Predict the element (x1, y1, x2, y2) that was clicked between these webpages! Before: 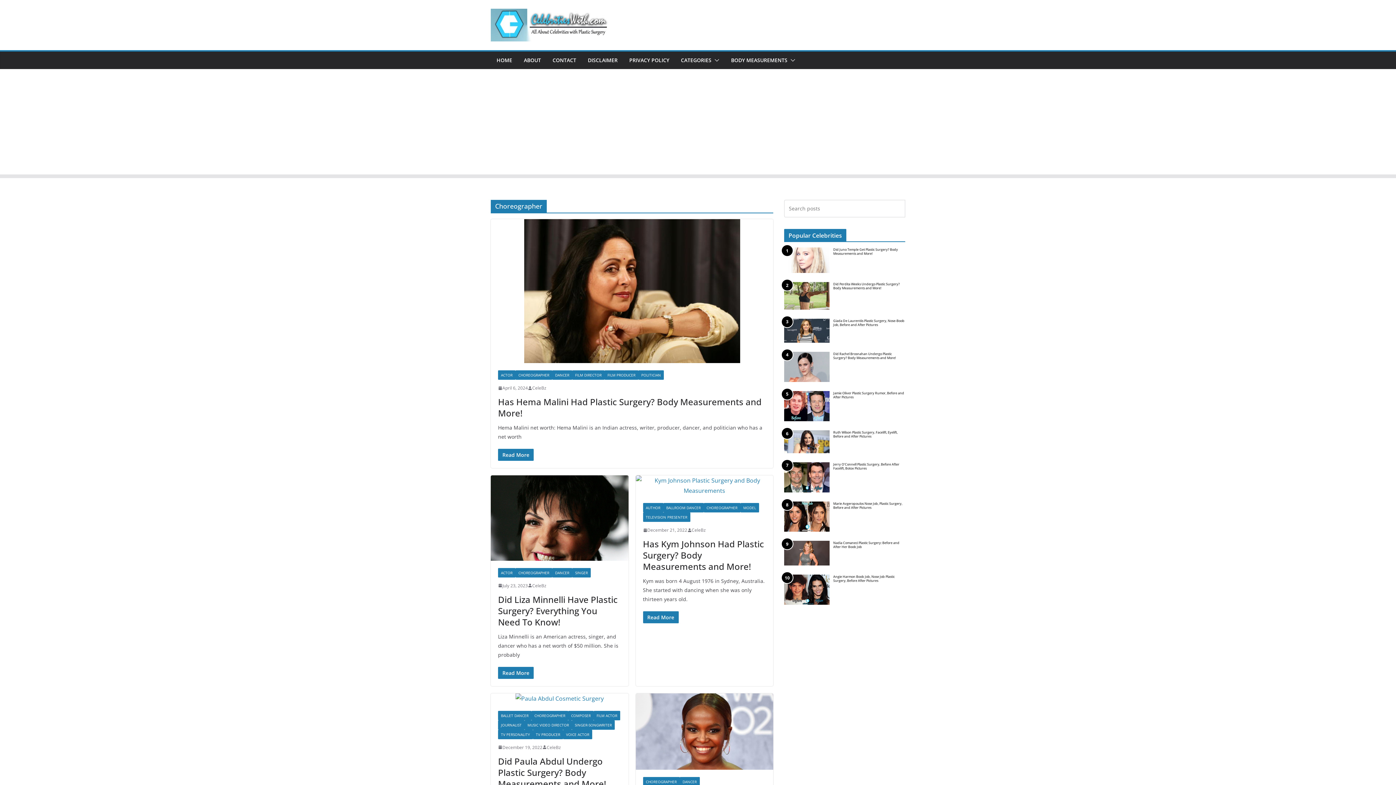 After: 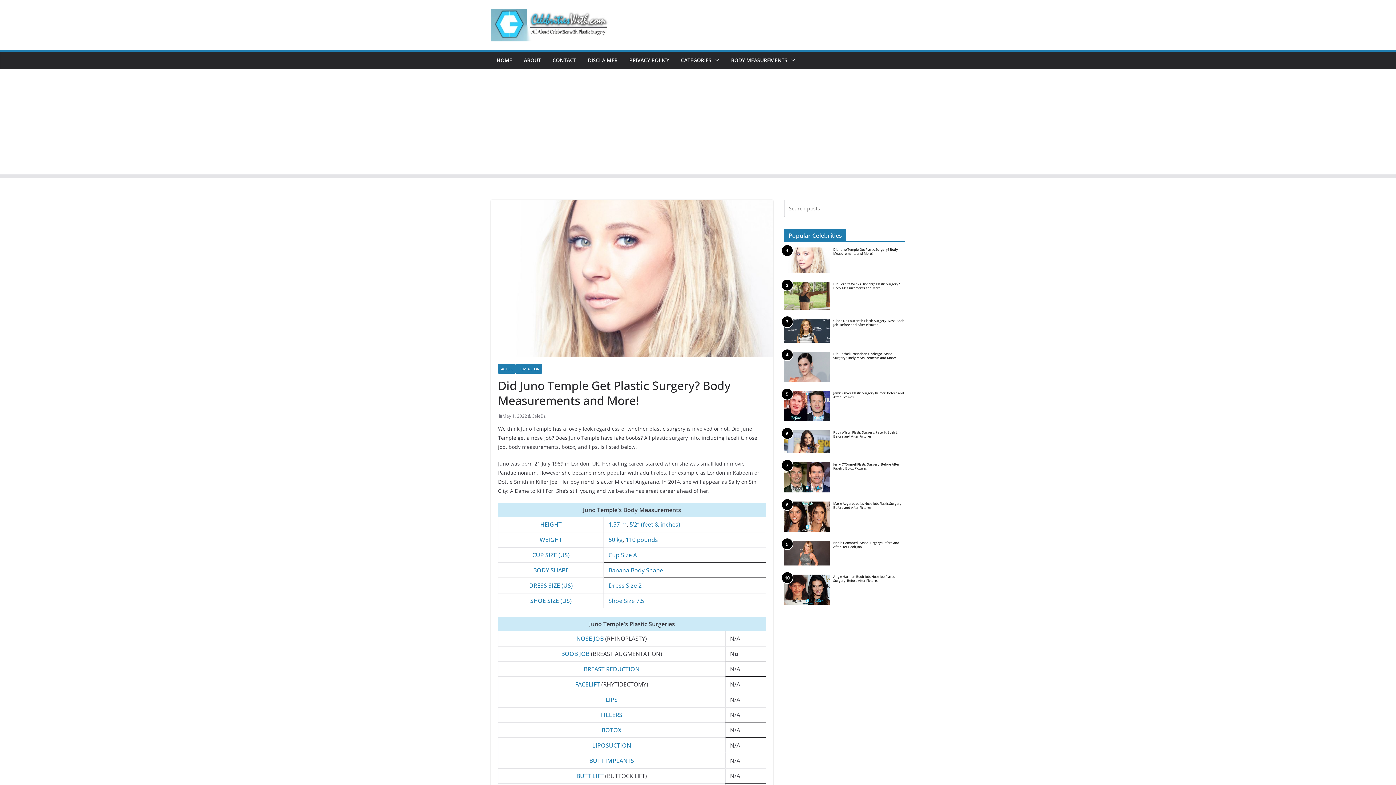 Action: label: Did Juno Temple Get Plastic Surgery? Body Measurements and More! bbox: (833, 247, 898, 256)